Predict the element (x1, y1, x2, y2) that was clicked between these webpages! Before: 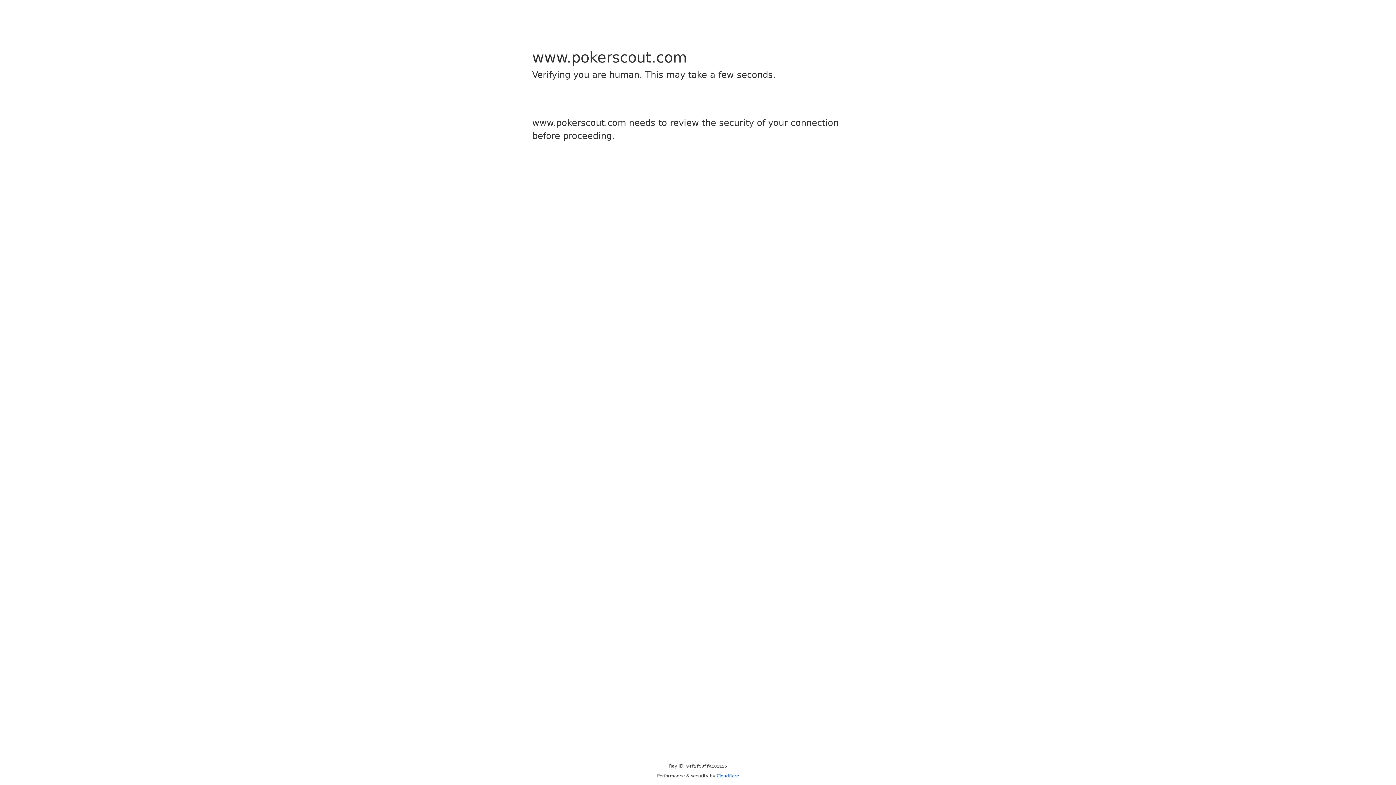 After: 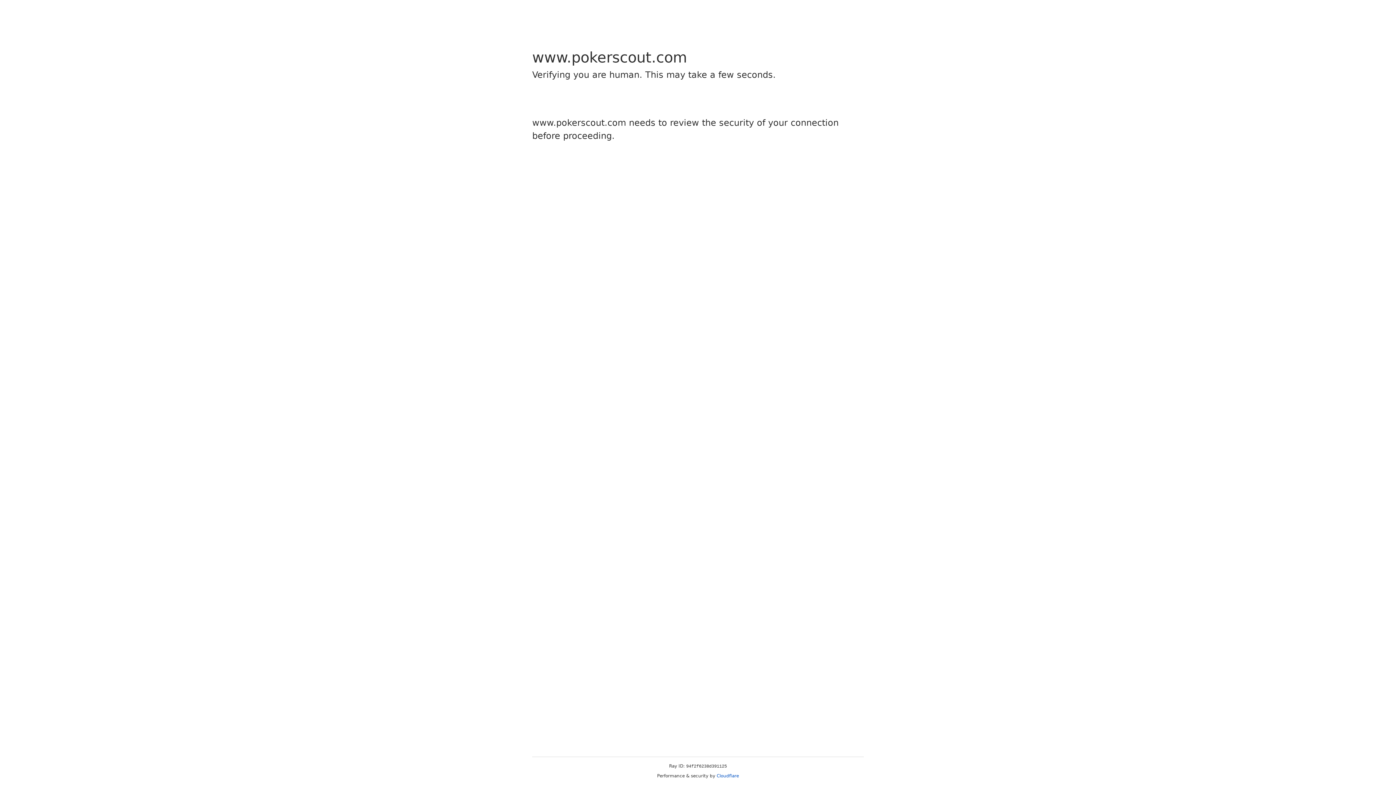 Action: label: Cloudflare bbox: (716, 773, 739, 778)